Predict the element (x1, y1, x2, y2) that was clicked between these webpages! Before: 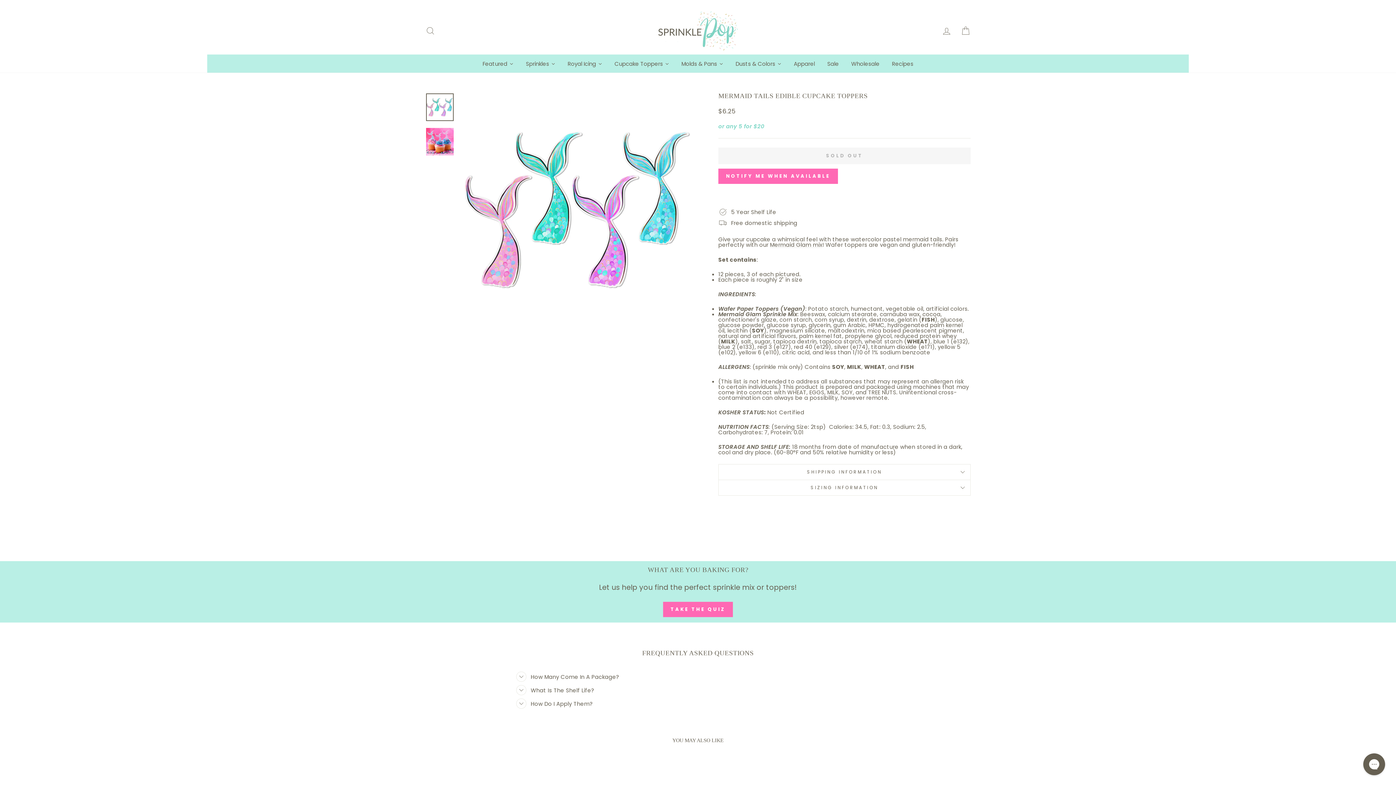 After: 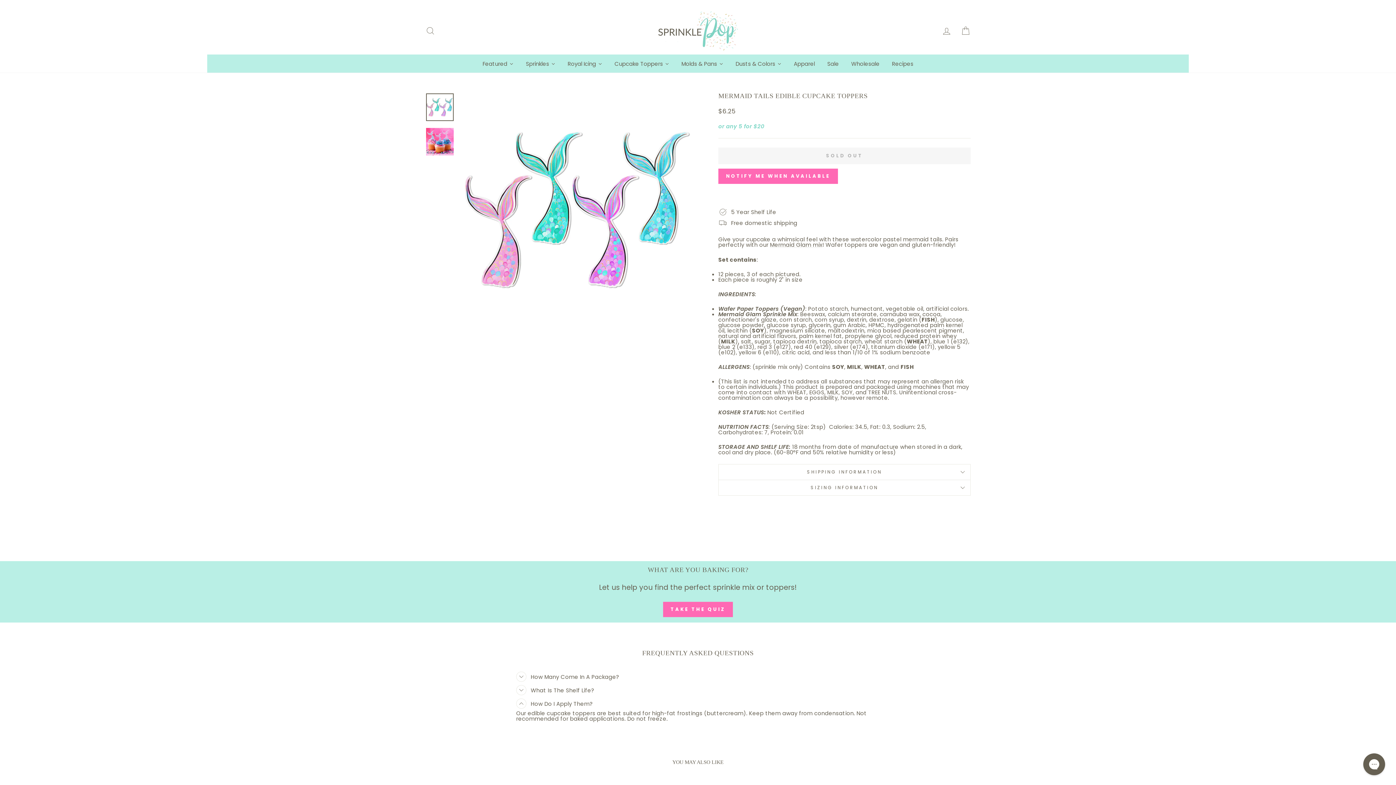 Action: bbox: (516, 697, 592, 710) label: How Do I Apply Them?